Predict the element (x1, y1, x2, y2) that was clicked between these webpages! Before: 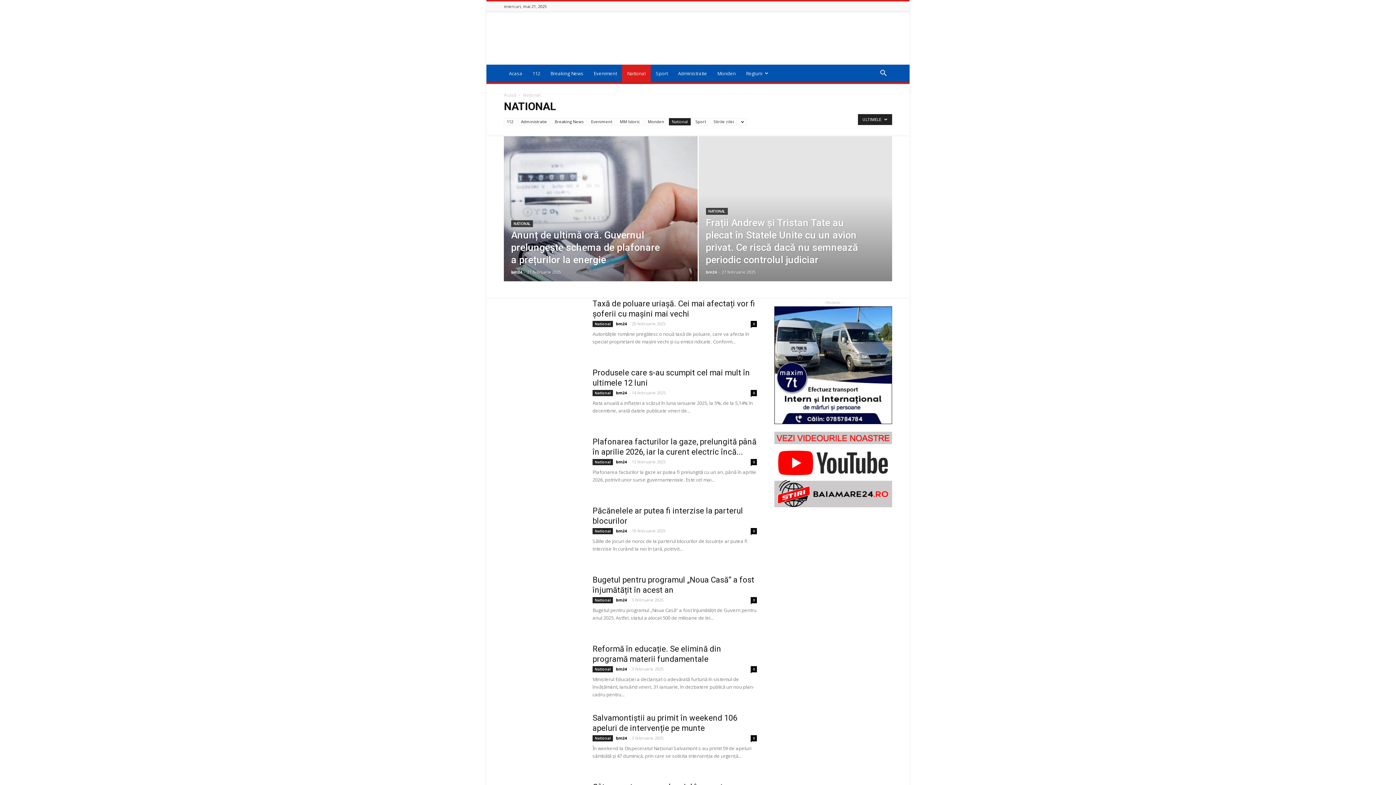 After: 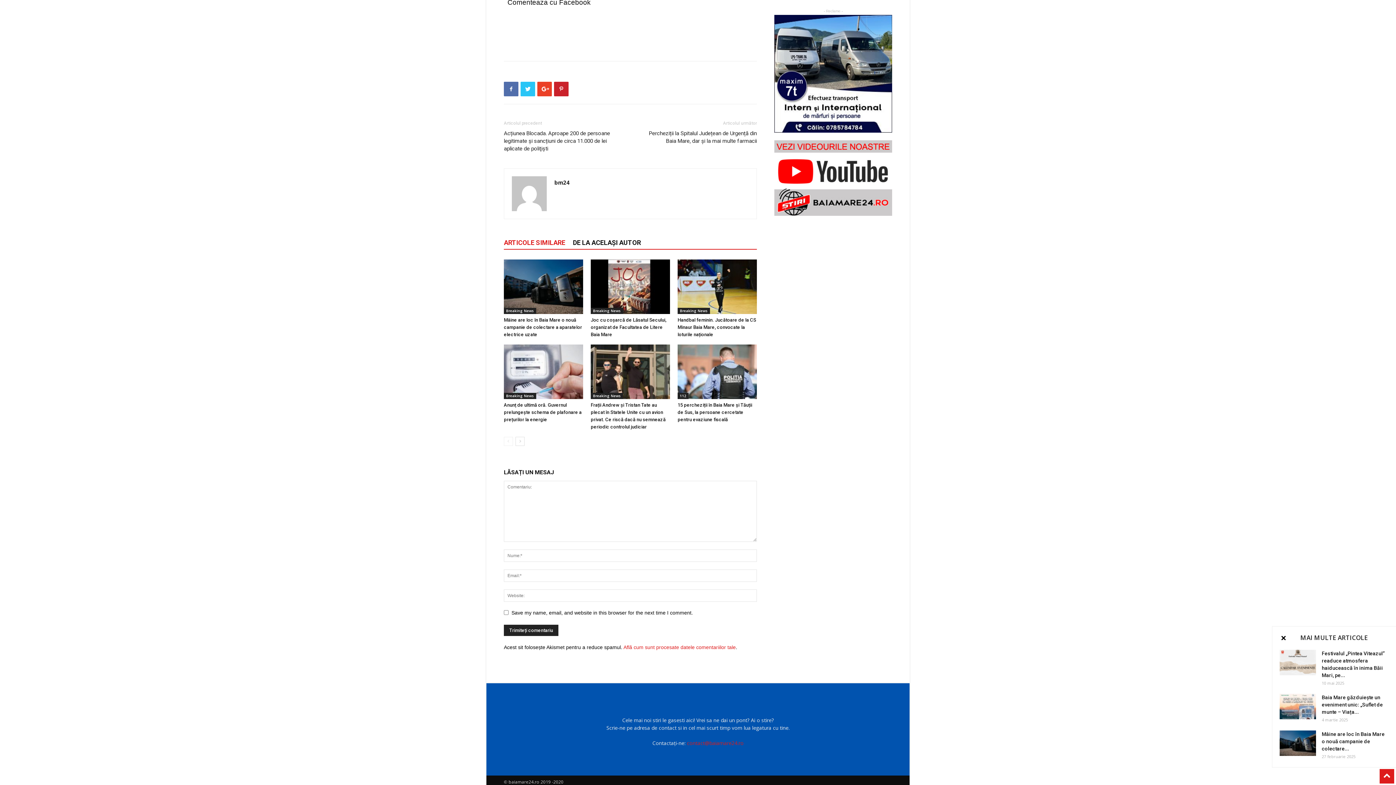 Action: bbox: (750, 321, 757, 327) label: 0